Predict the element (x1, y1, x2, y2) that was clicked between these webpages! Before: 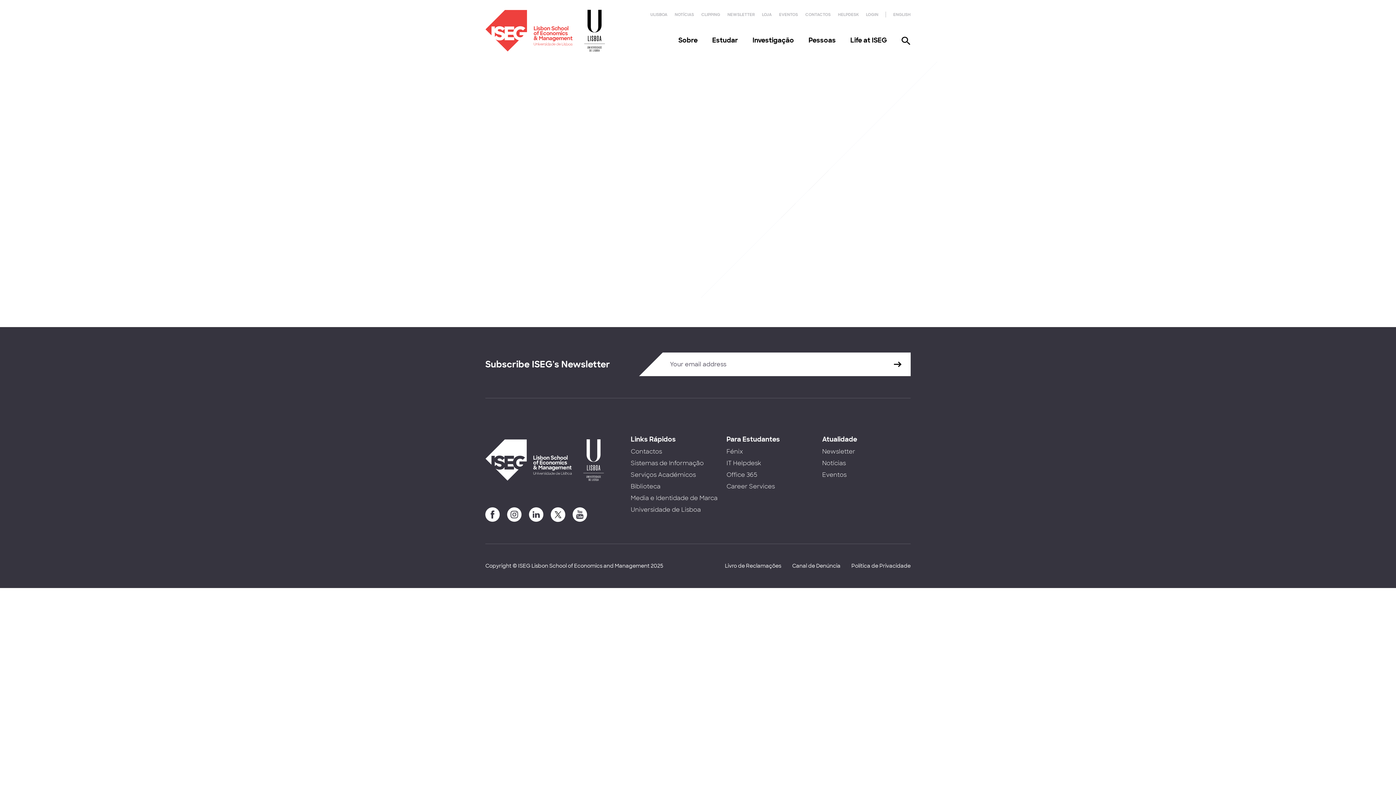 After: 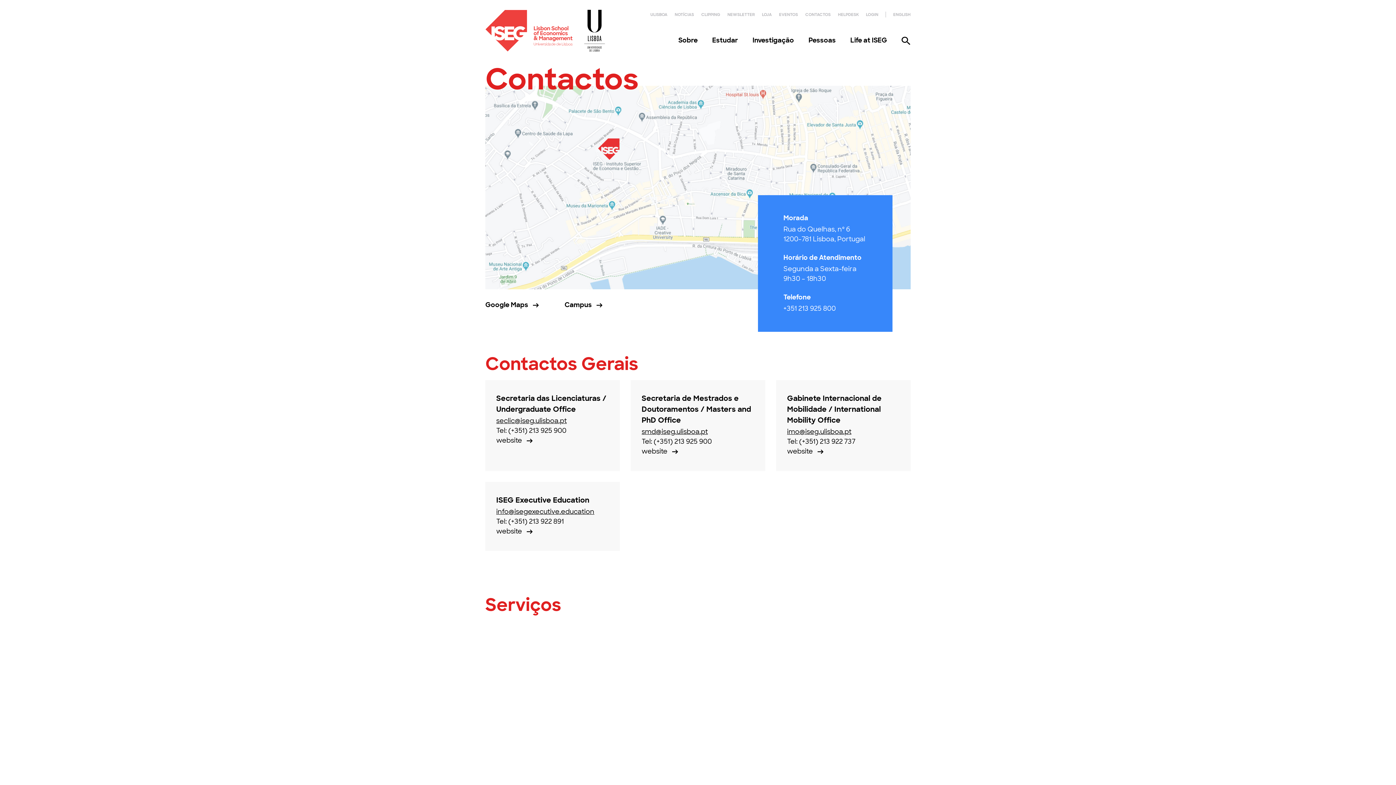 Action: bbox: (805, 12, 830, 17) label: CONTACTOS